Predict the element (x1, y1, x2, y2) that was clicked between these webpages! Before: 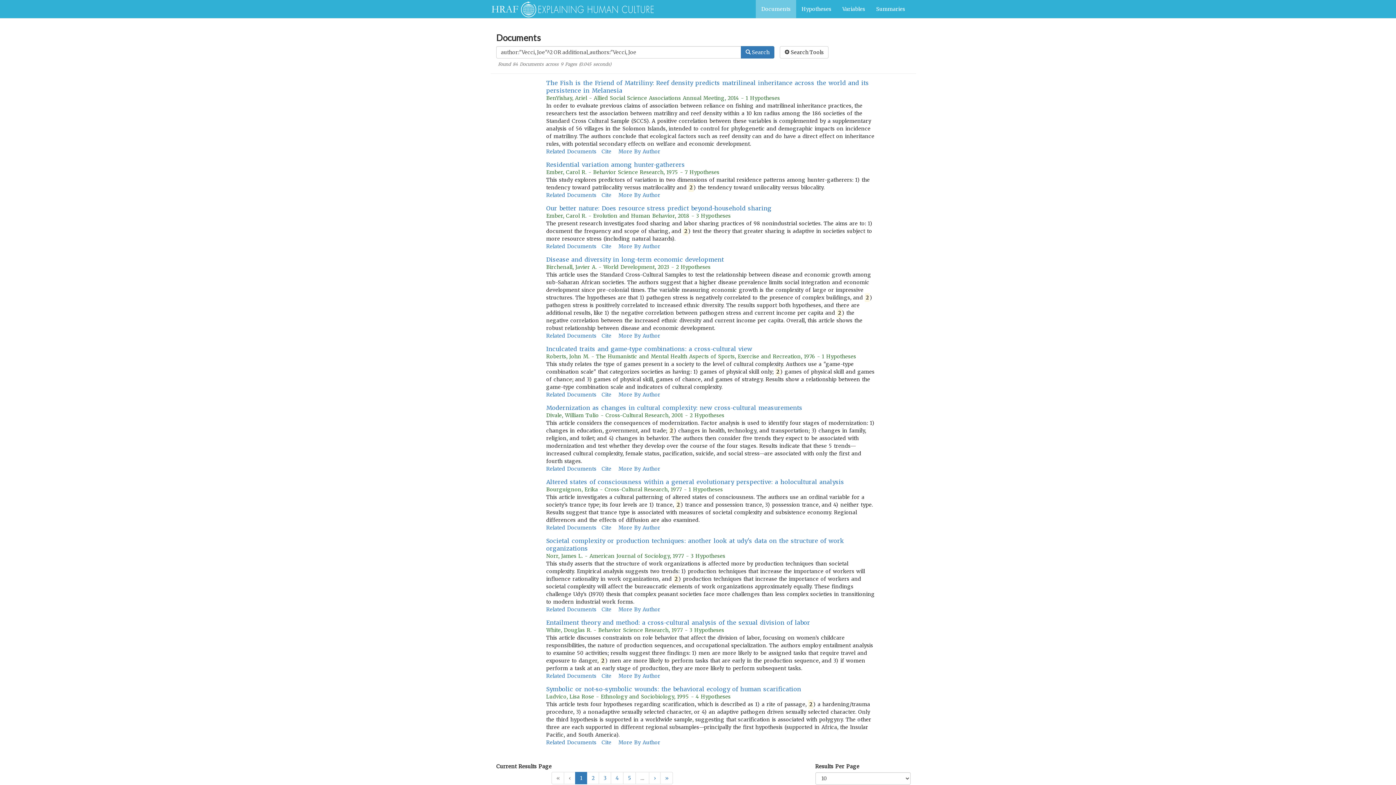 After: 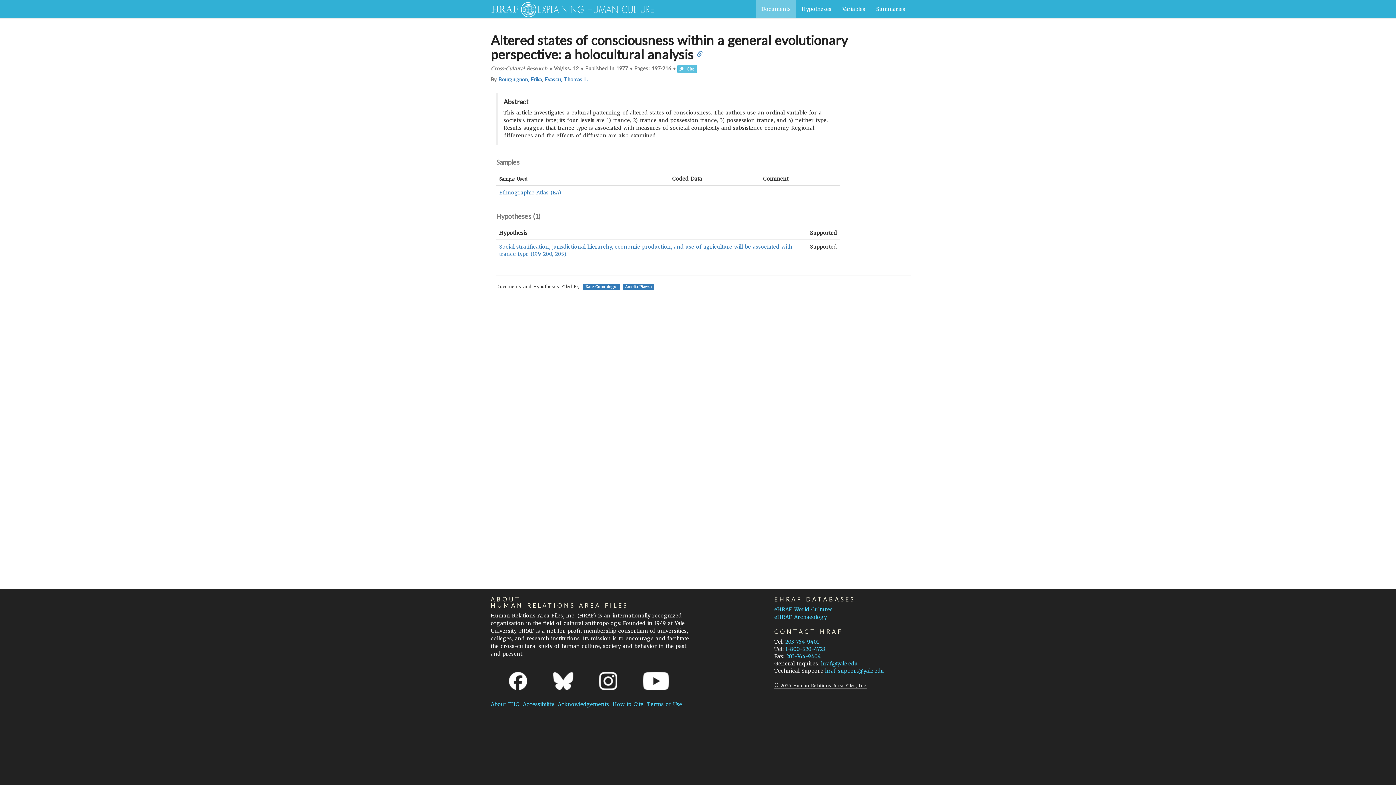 Action: bbox: (546, 478, 875, 486) label: Altered states of consciousness within a general evolutionary perspective: a holocultural analysis